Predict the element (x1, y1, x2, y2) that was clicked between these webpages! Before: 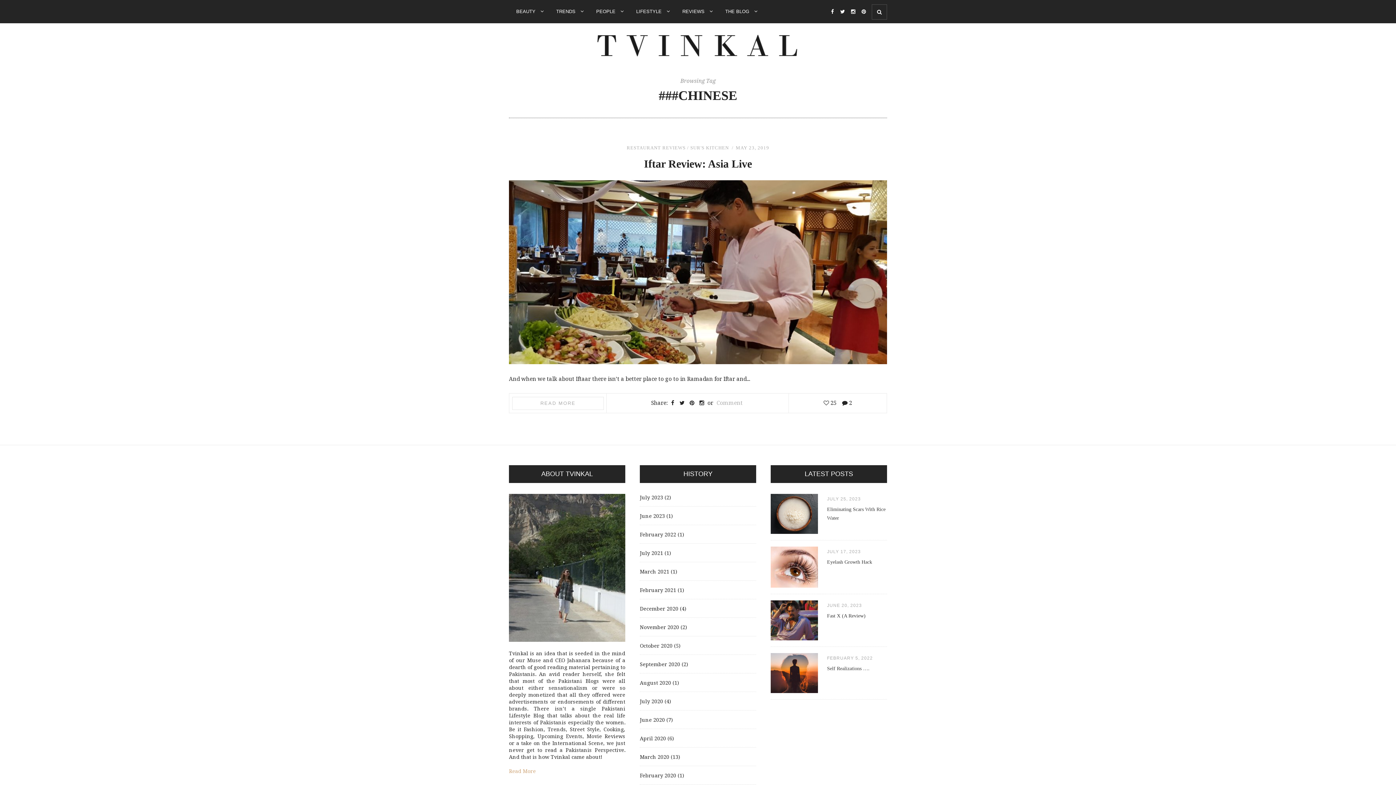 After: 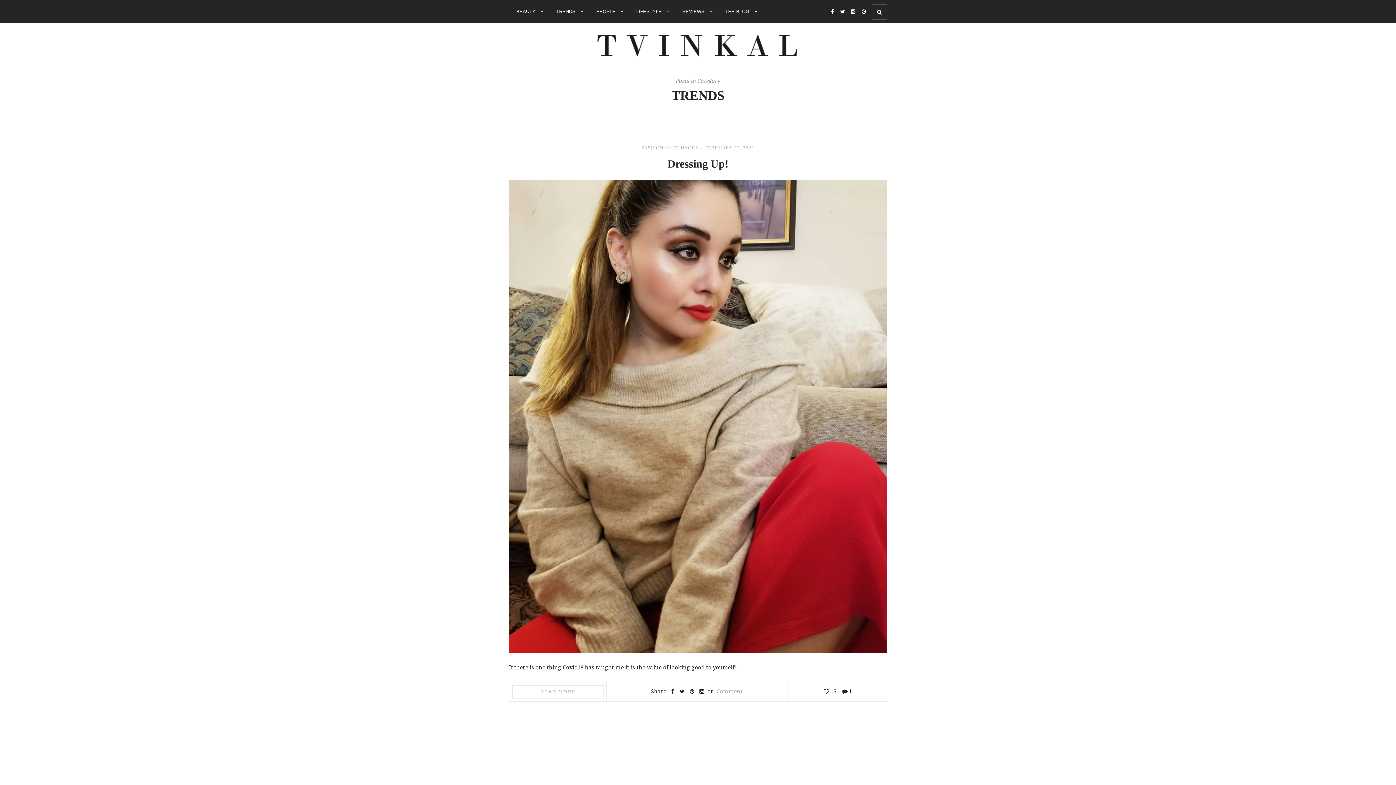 Action: bbox: (556, 0, 587, 23) label: TRENDS 